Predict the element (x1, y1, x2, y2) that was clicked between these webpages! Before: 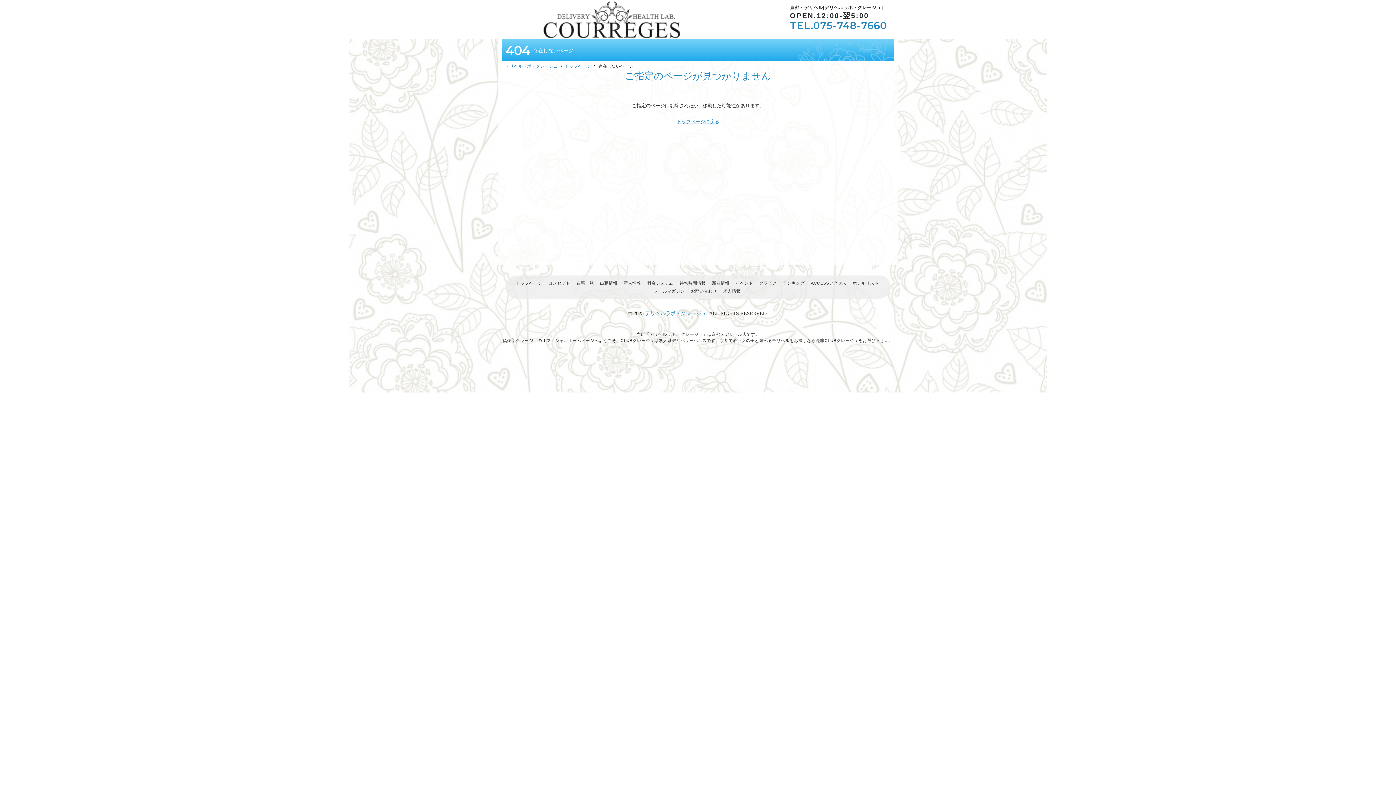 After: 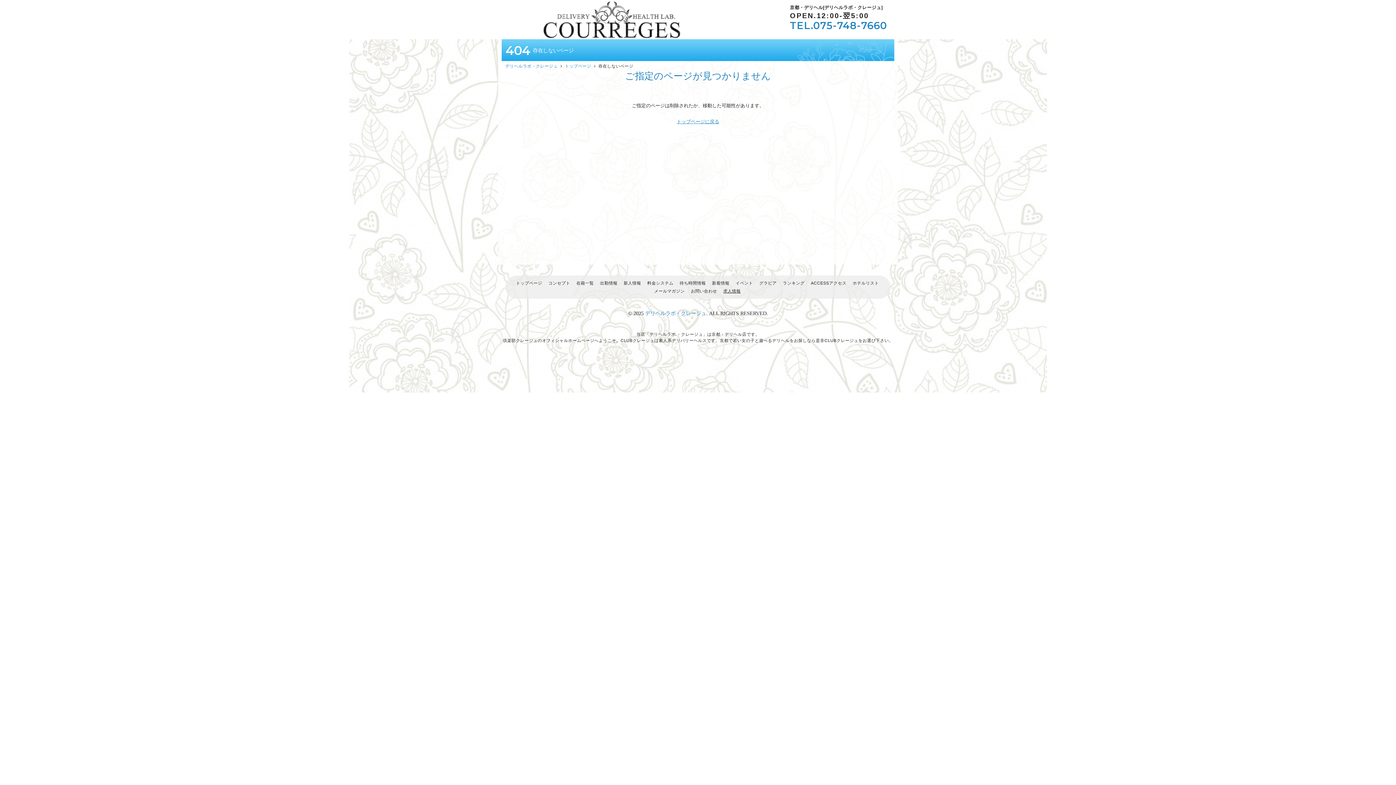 Action: label: 求人情報 bbox: (723, 288, 740, 293)